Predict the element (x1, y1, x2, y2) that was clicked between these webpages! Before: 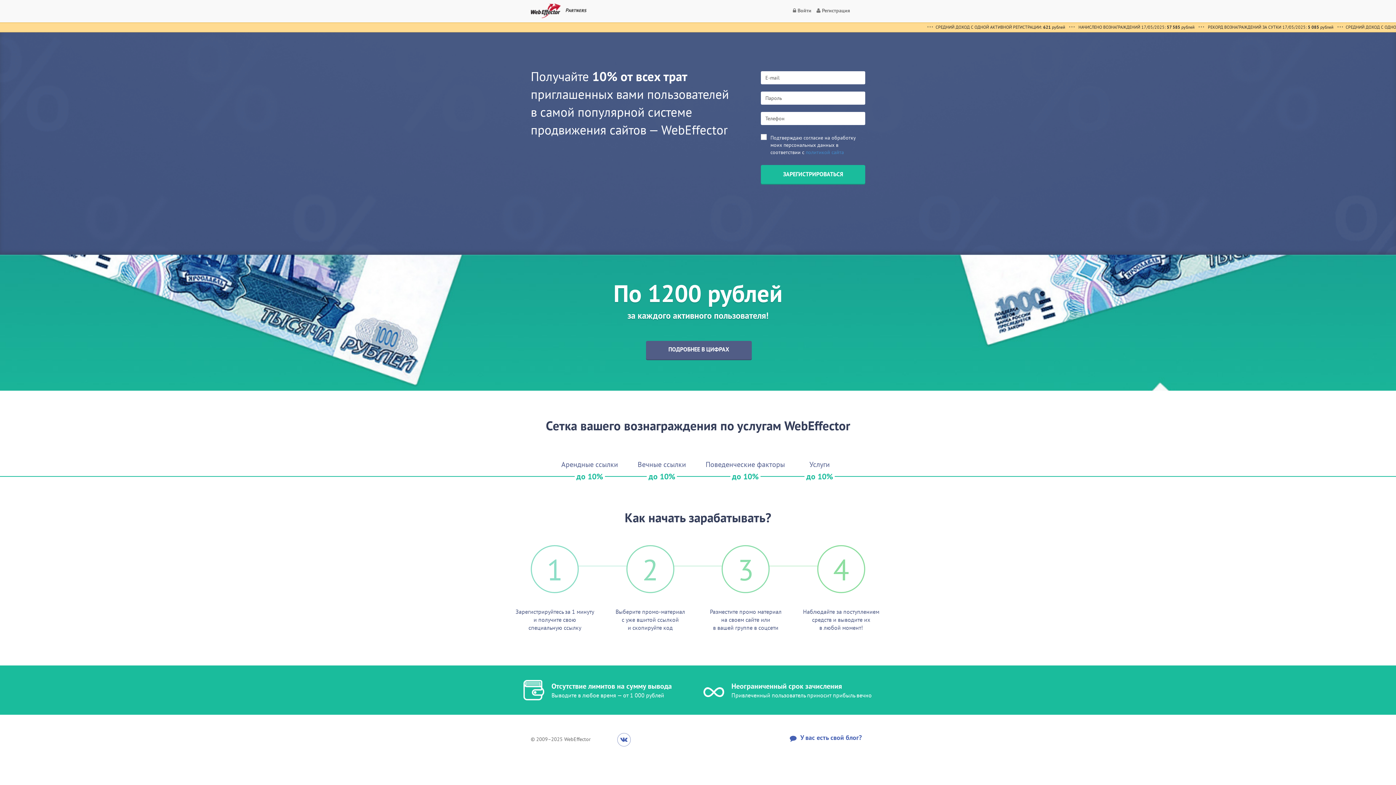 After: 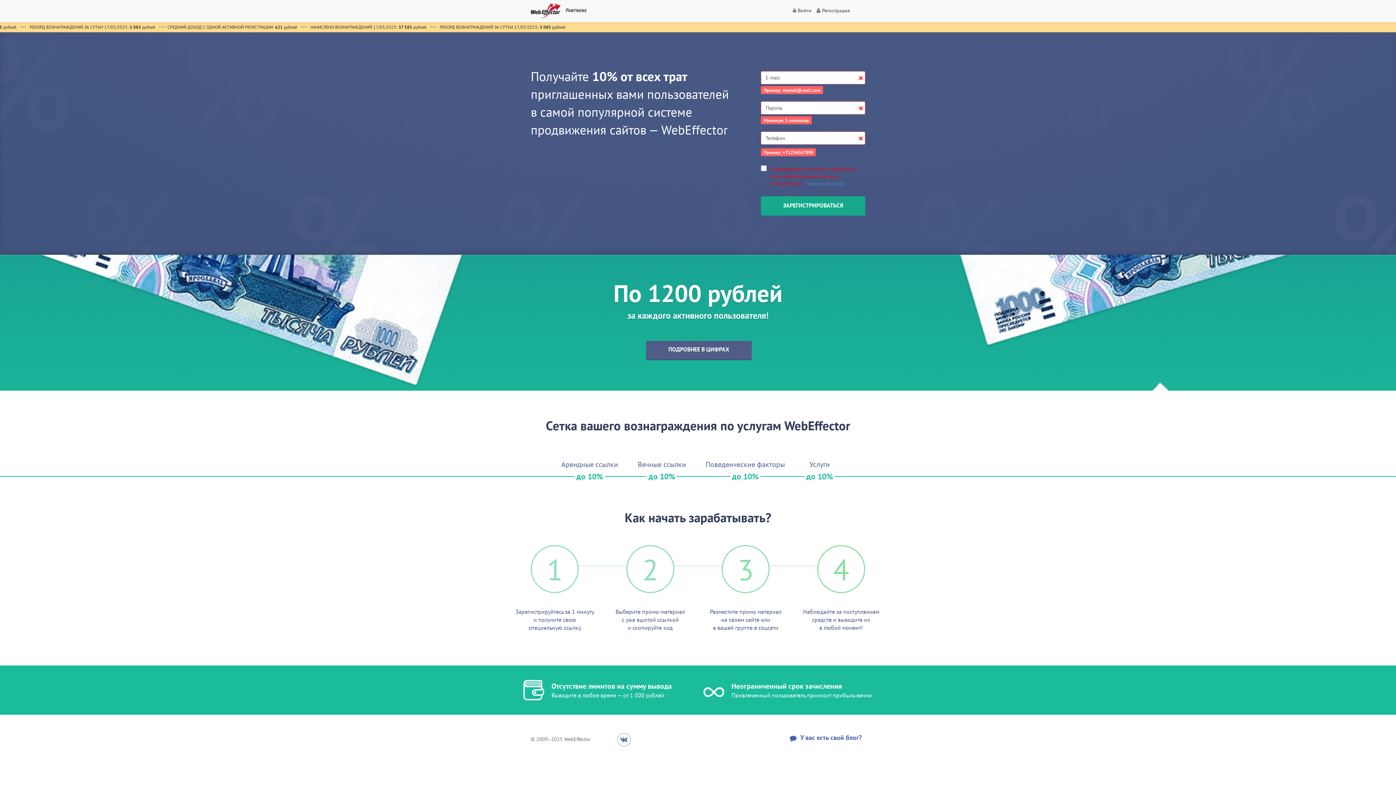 Action: label: ЗАРЕГИСТРИРОВАТЬСЯ bbox: (761, 165, 865, 184)